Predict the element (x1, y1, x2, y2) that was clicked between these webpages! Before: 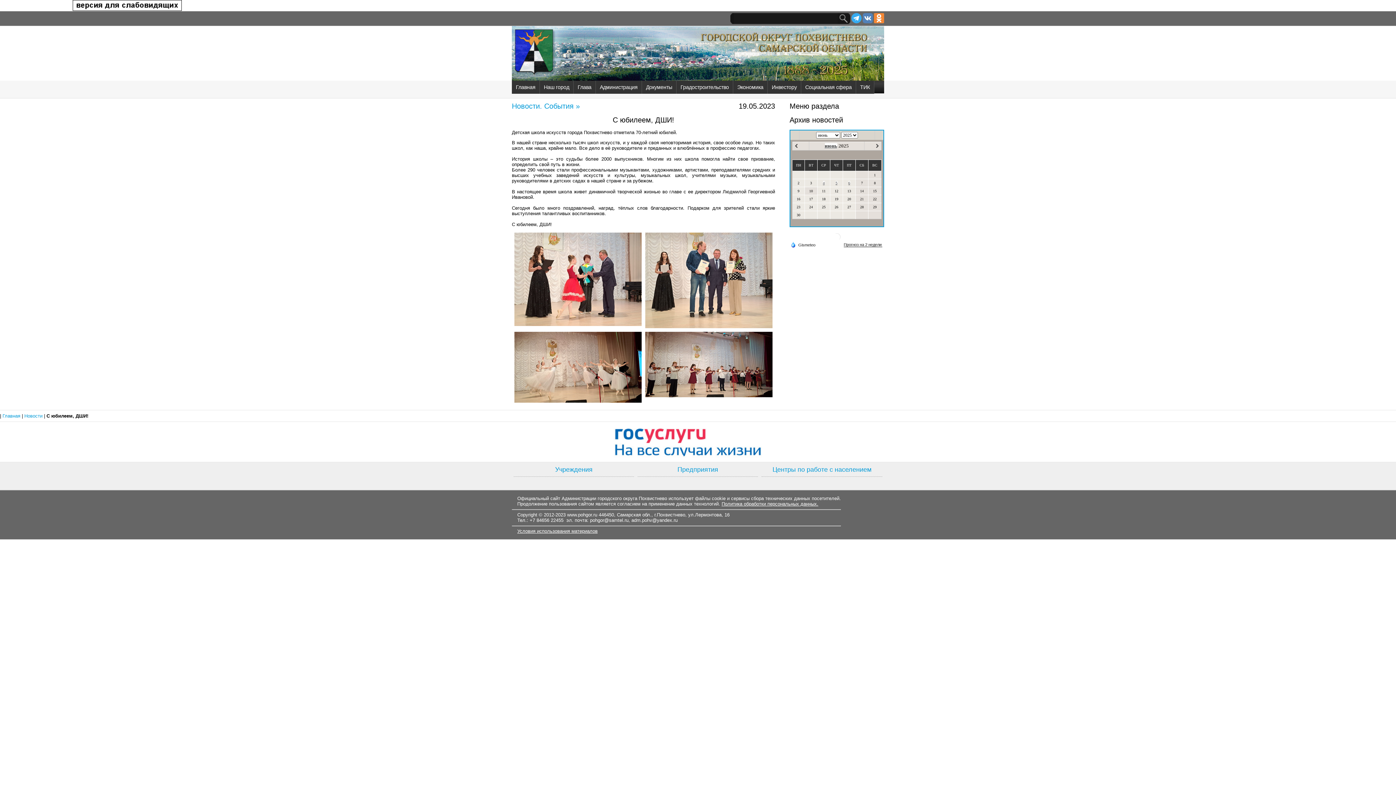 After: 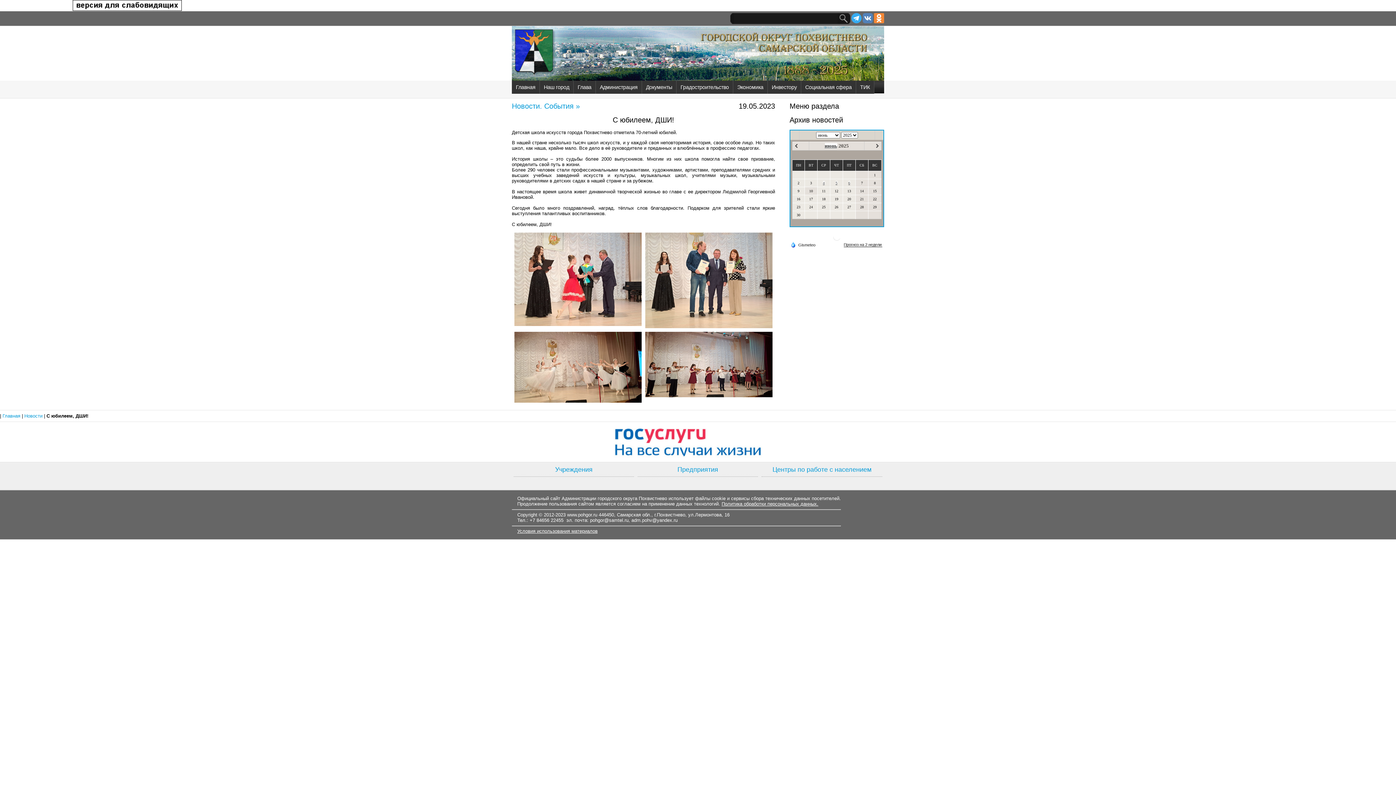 Action: bbox: (874, 13, 884, 23)